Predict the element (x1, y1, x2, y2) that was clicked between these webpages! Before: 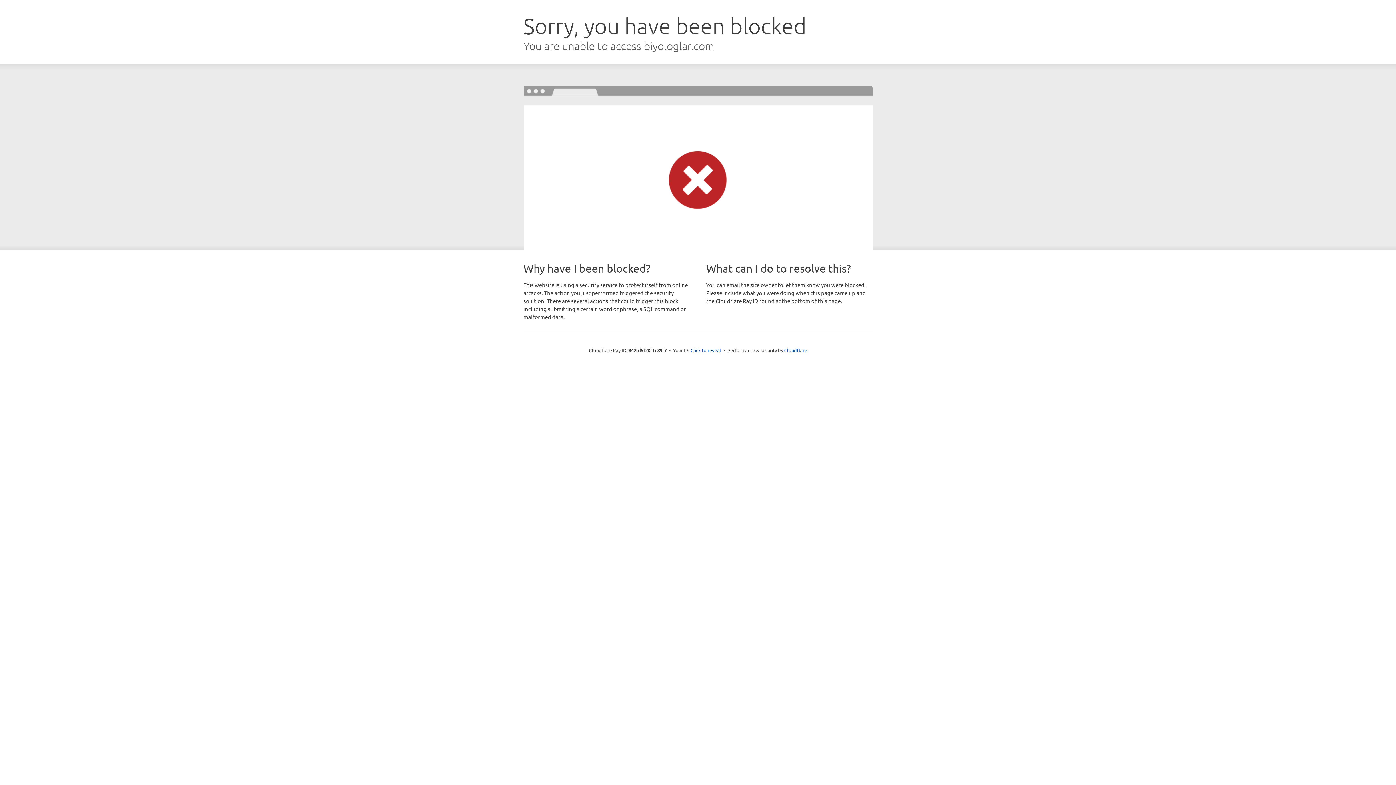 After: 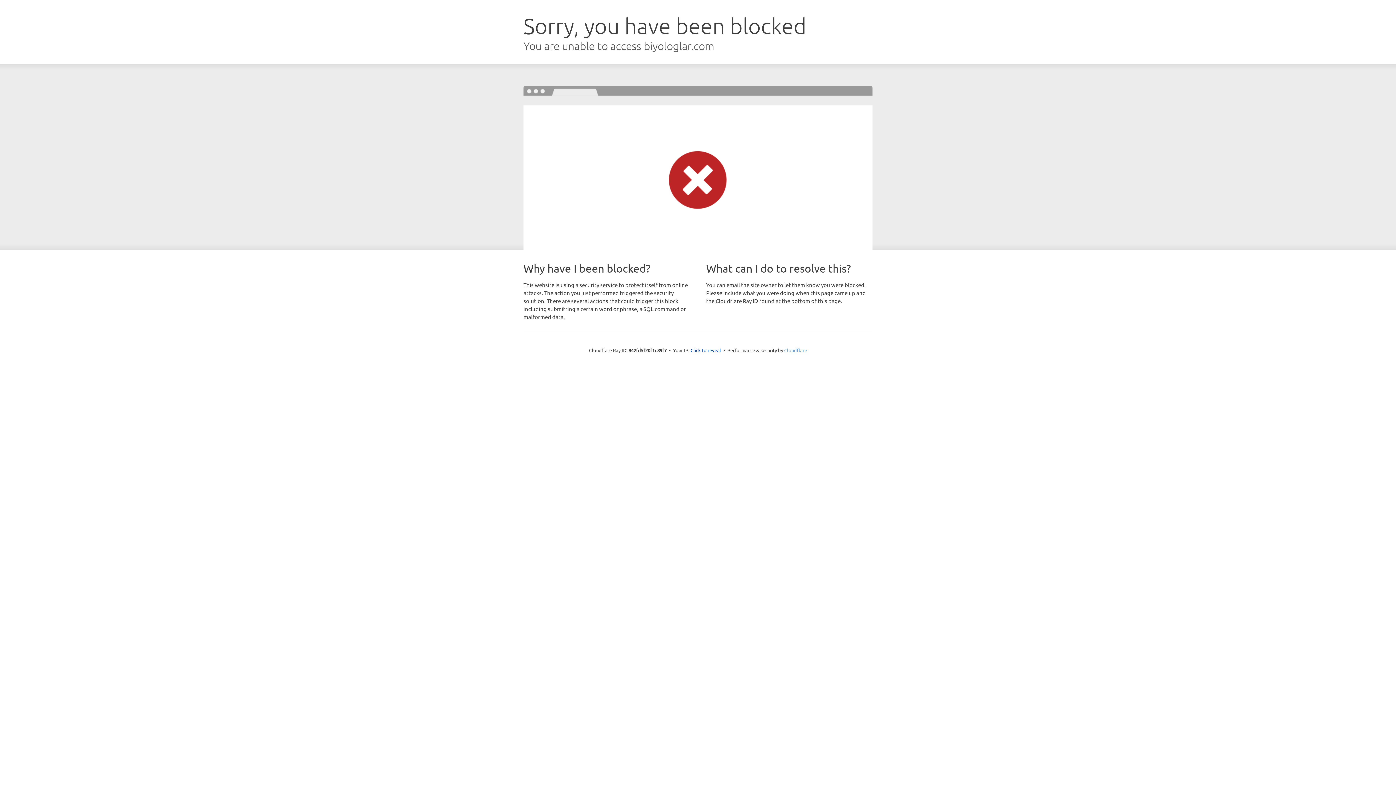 Action: bbox: (784, 347, 807, 353) label: Cloudflare